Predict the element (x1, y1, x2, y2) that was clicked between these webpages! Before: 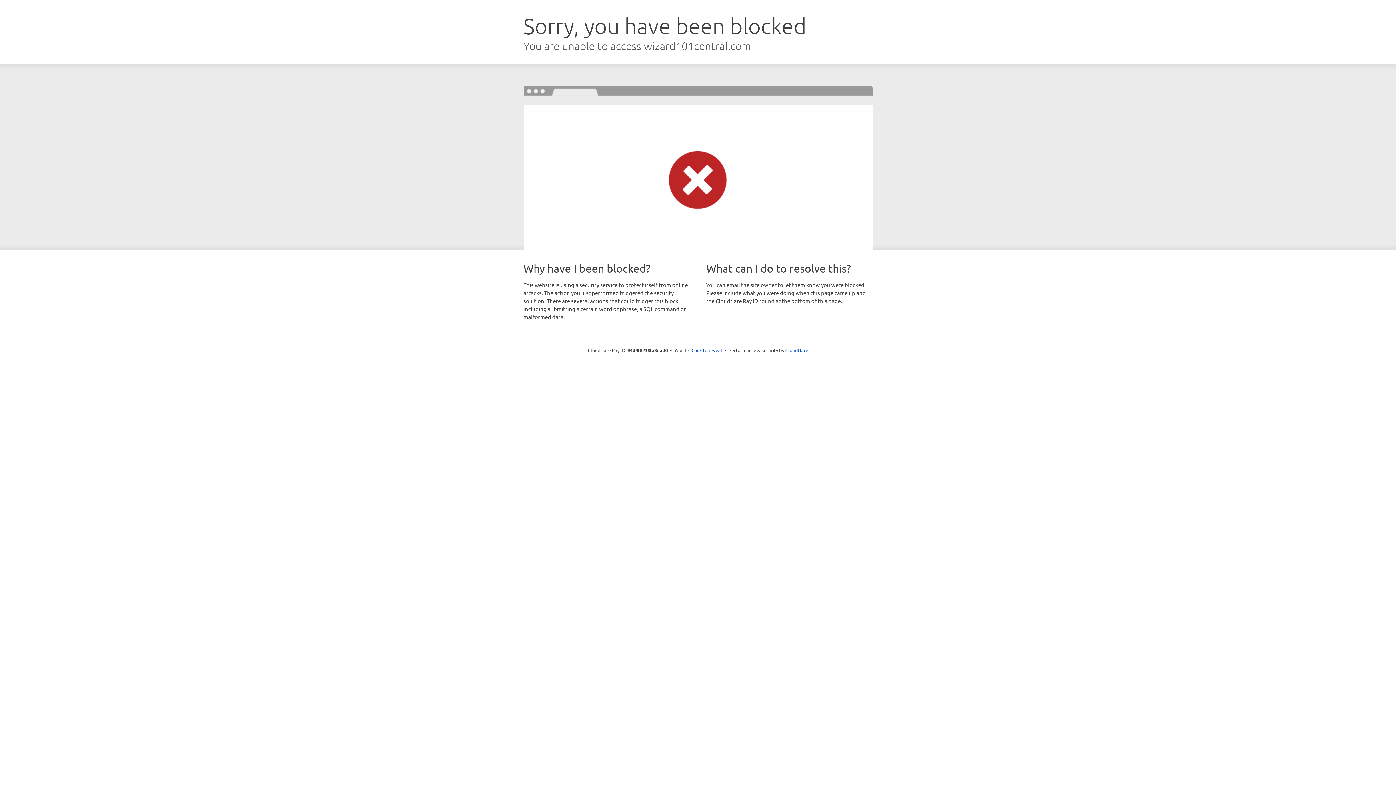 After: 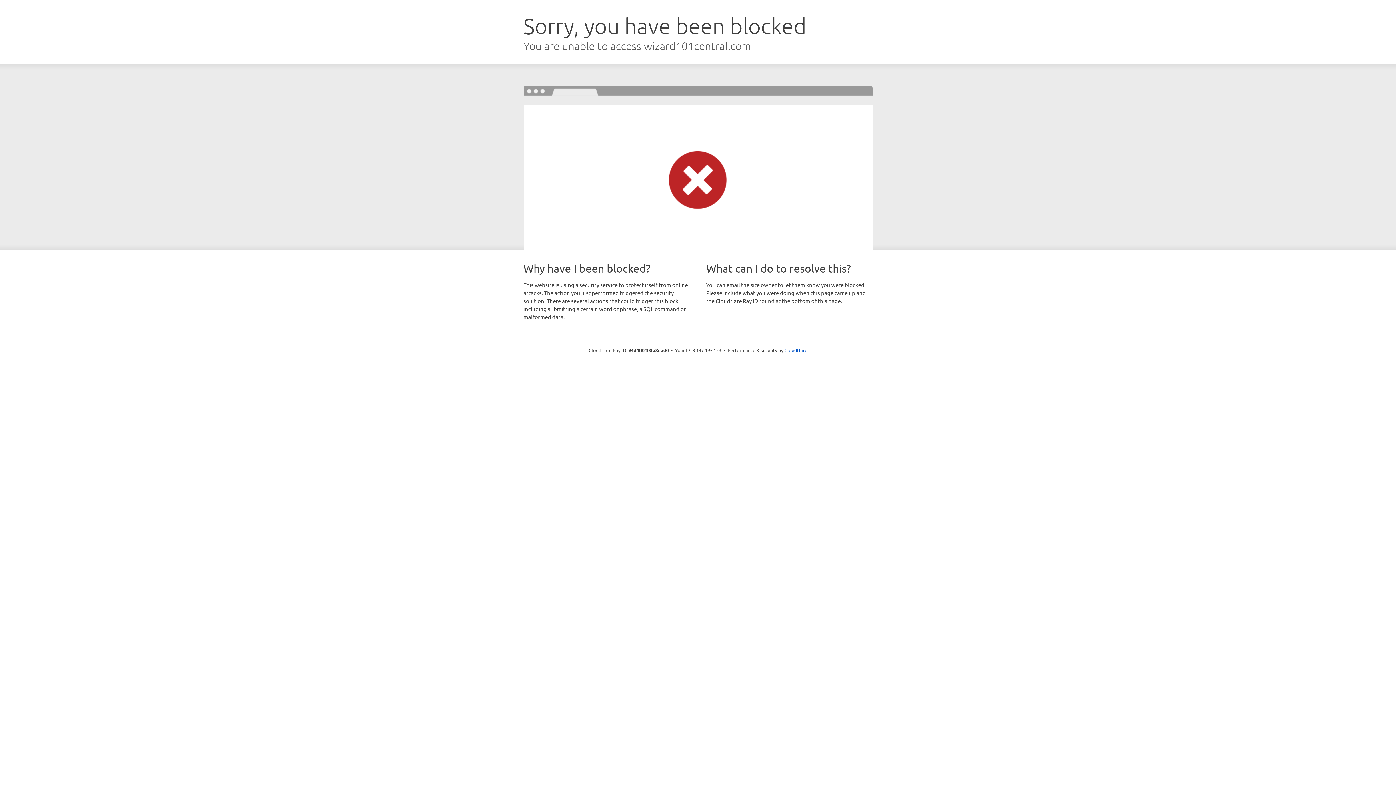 Action: bbox: (691, 346, 722, 353) label: Click to reveal